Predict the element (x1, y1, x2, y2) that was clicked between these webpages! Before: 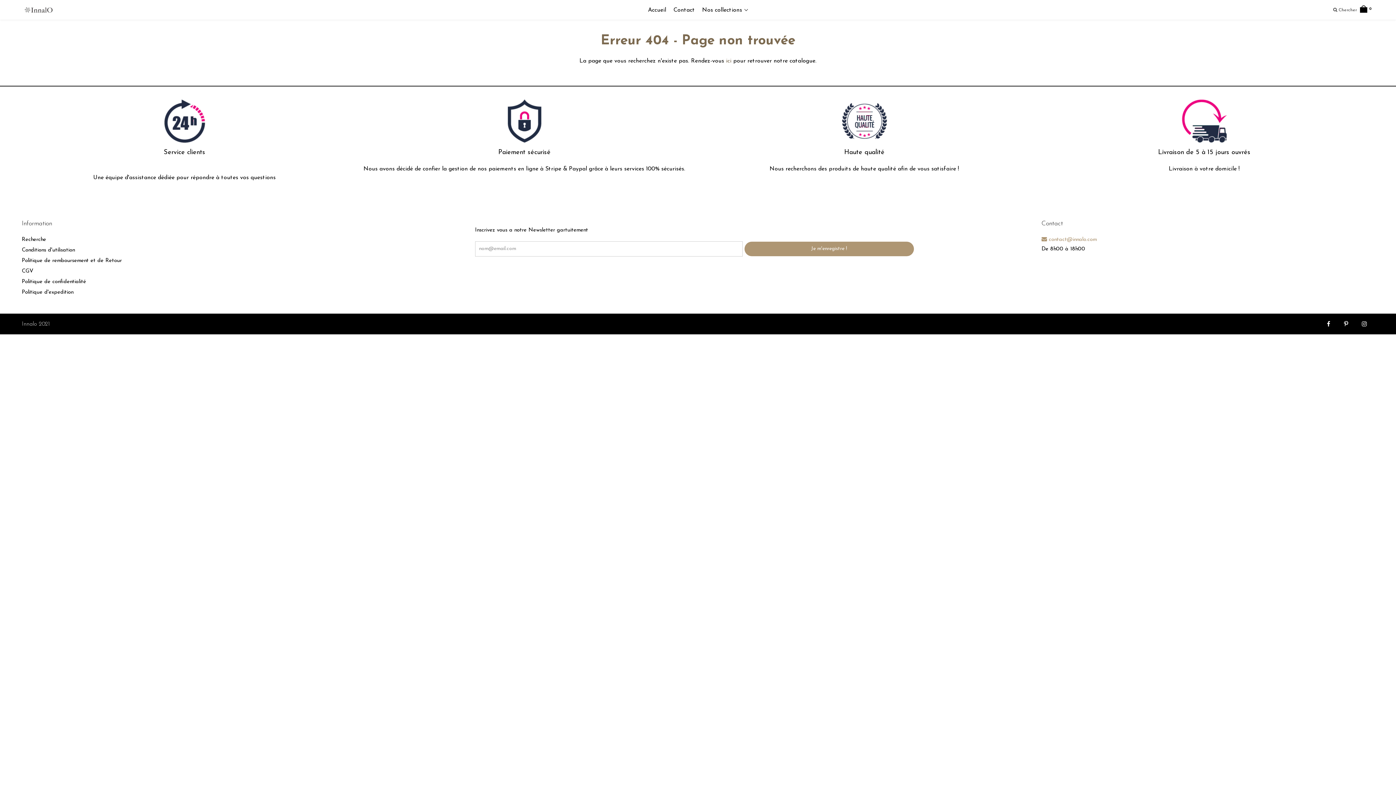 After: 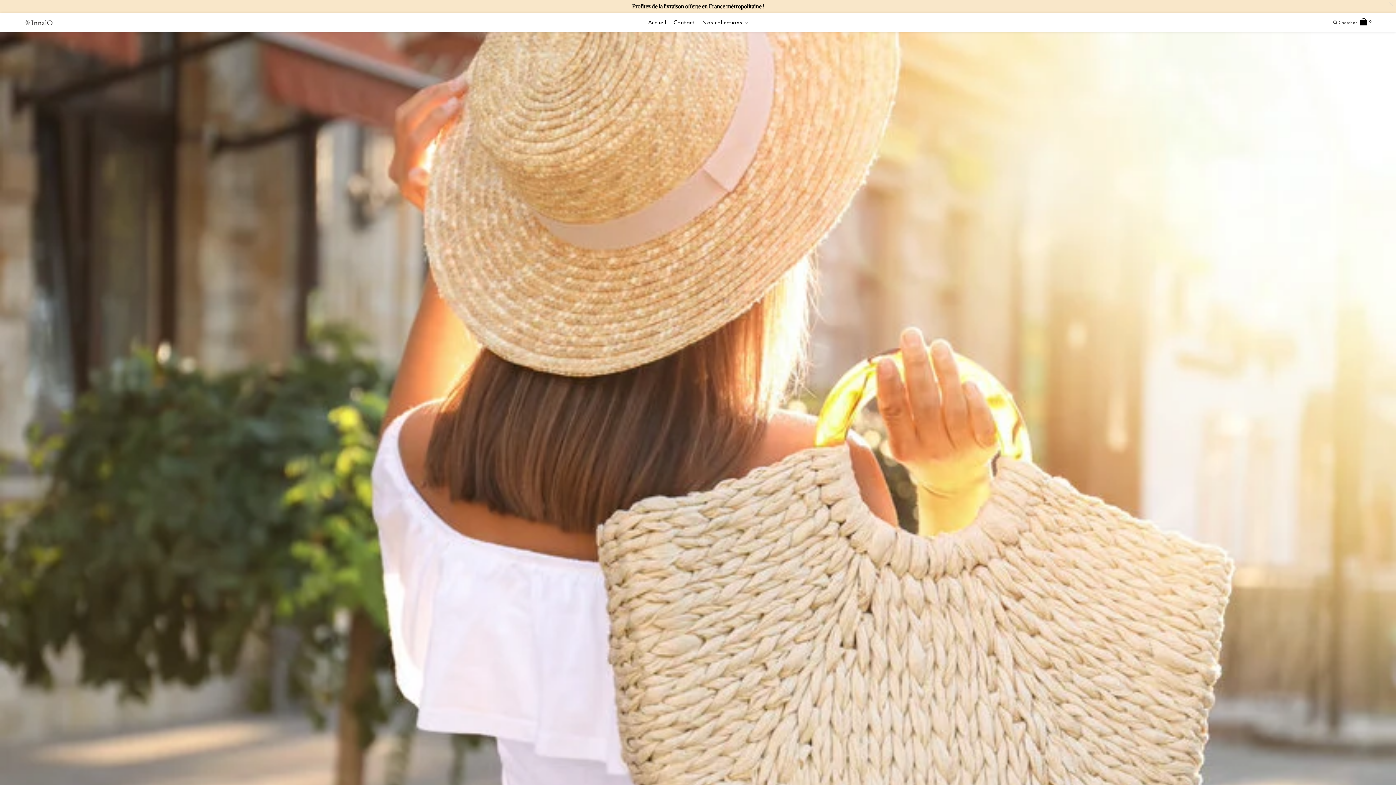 Action: bbox: (20, 0, 56, 19)